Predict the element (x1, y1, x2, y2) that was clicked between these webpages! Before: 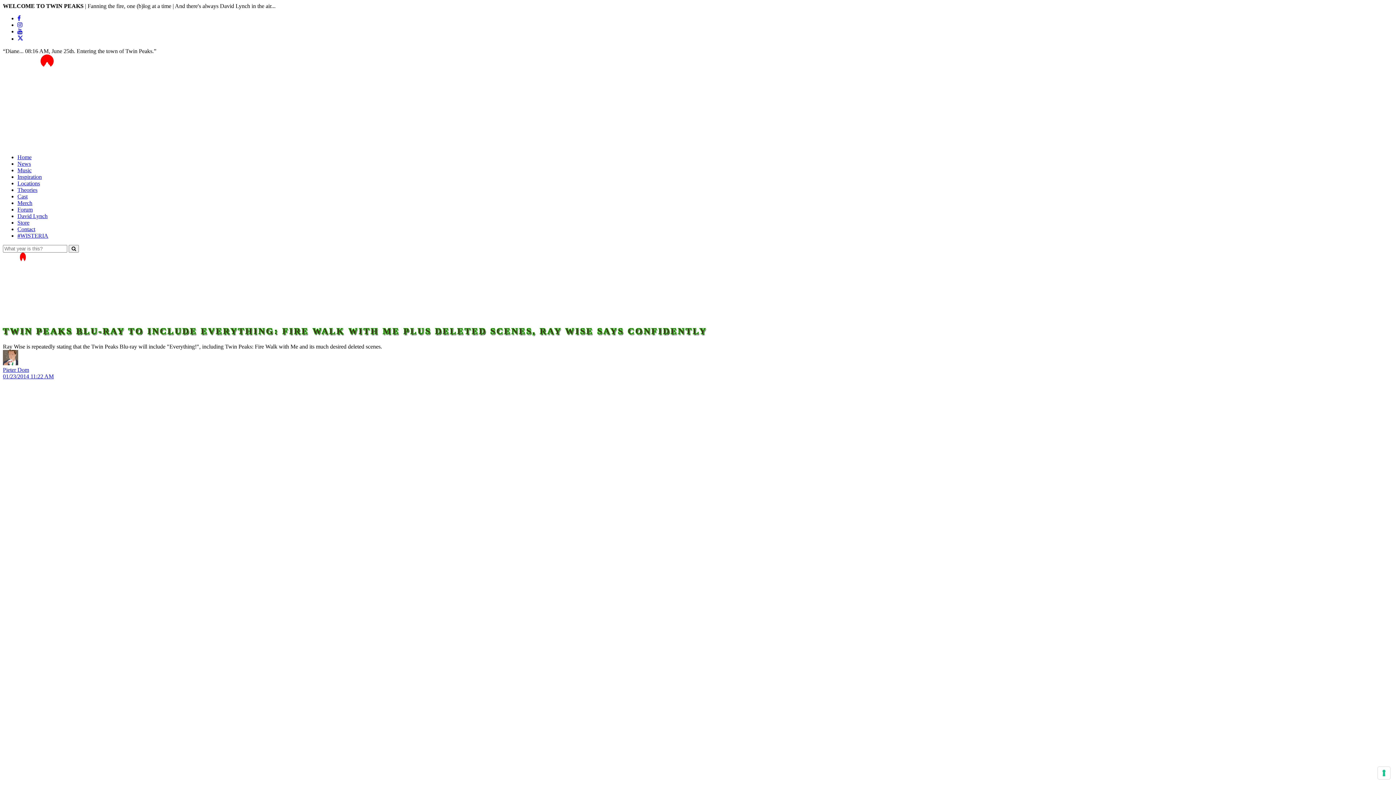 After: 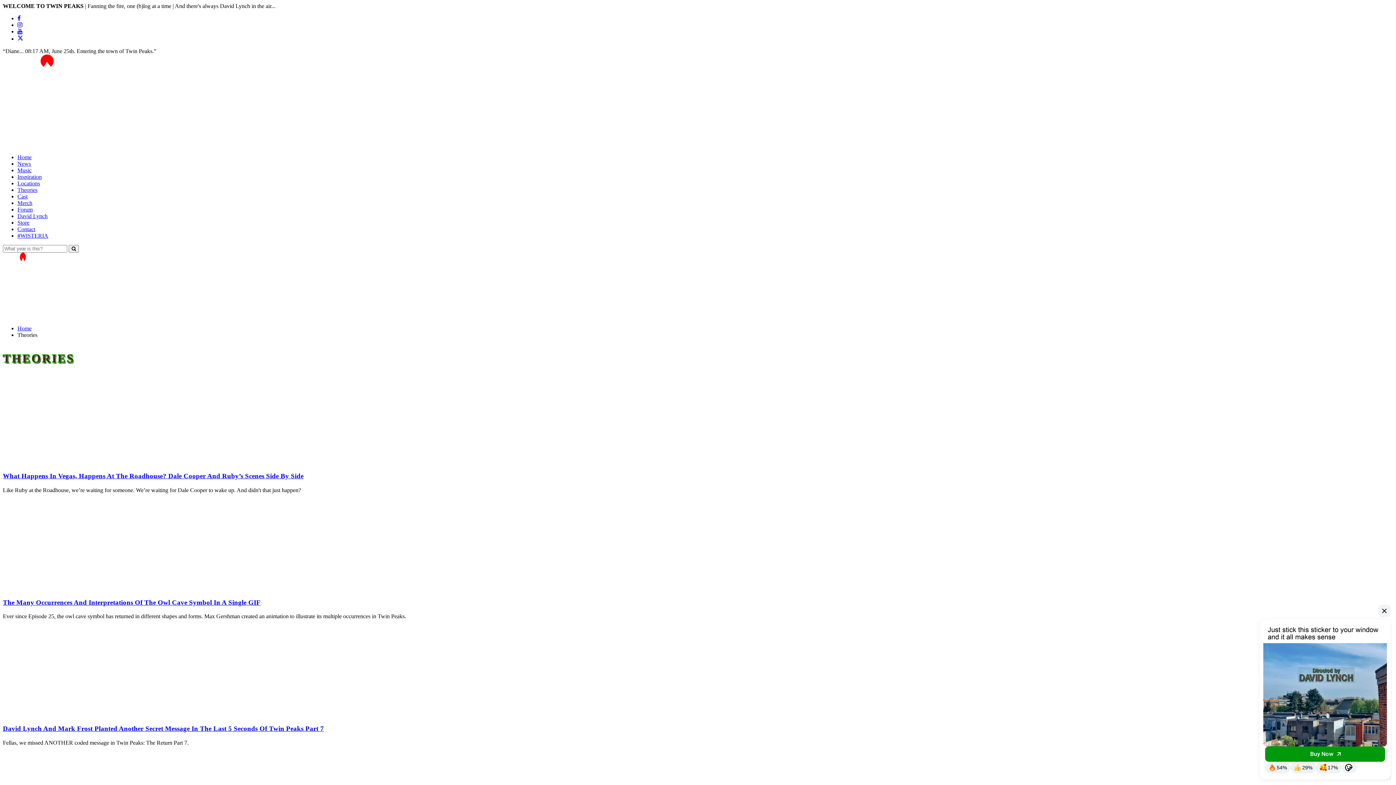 Action: label: Theories bbox: (17, 186, 37, 192)